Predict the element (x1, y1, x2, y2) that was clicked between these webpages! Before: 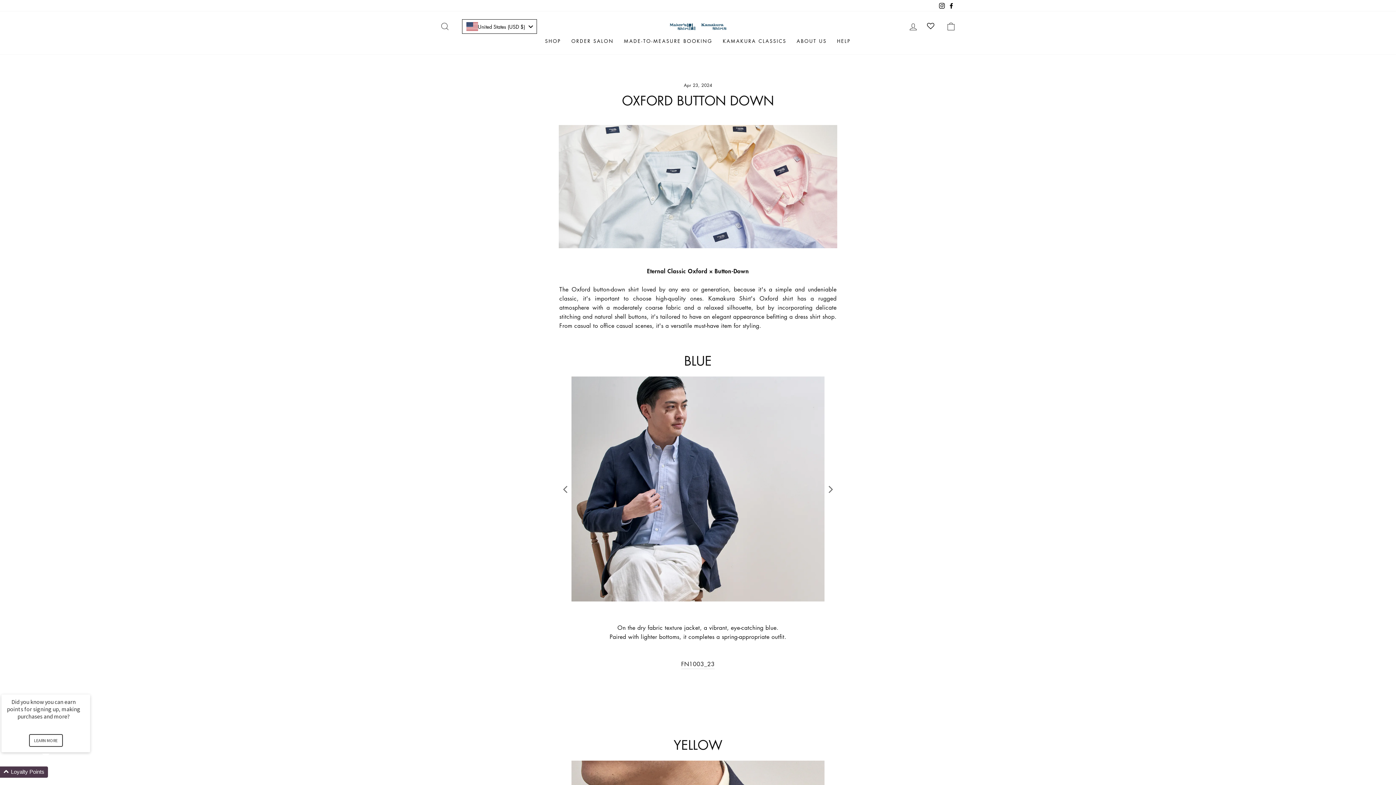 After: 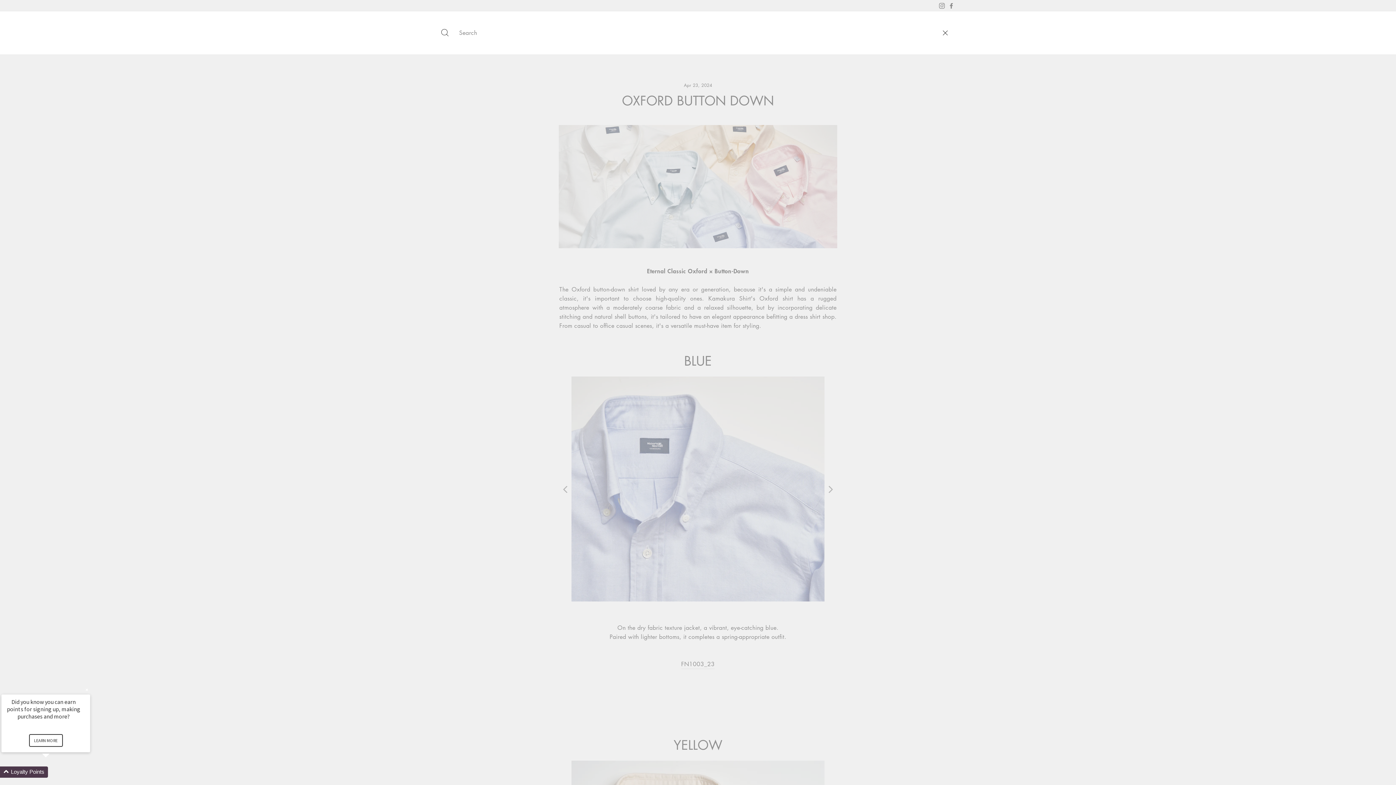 Action: bbox: (435, 18, 454, 34) label: SEARCH